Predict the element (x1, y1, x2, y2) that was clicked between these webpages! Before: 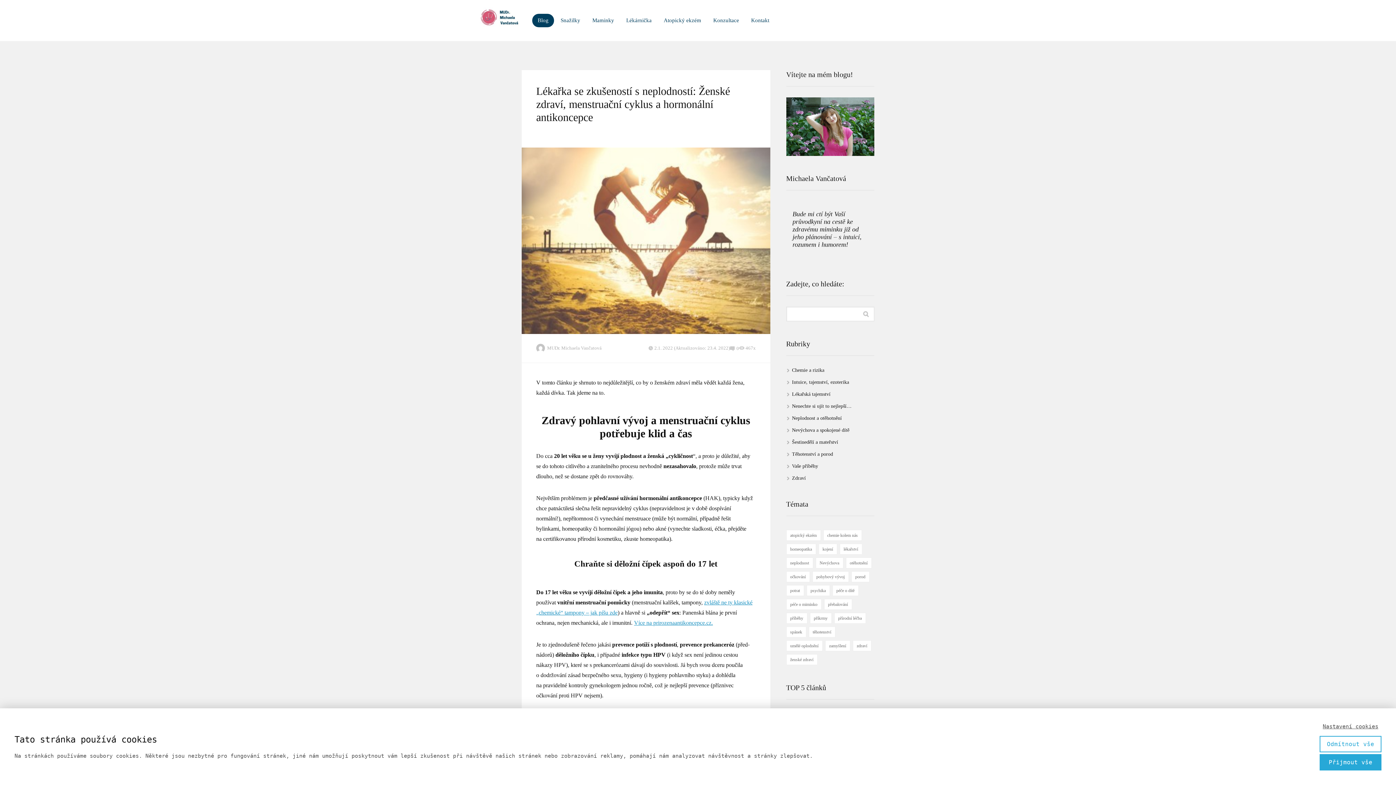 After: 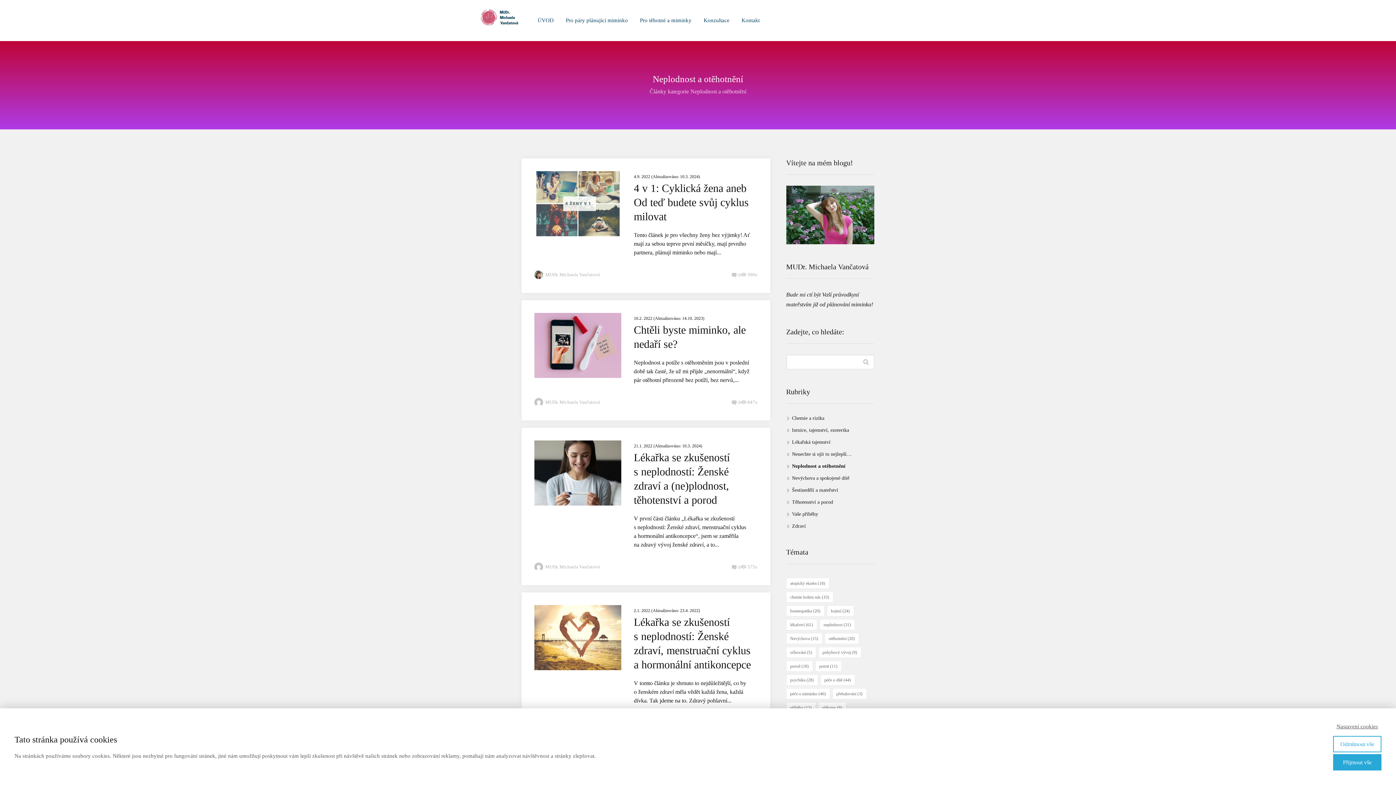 Action: bbox: (792, 415, 842, 421) label: Neplodnost a otěhotnění